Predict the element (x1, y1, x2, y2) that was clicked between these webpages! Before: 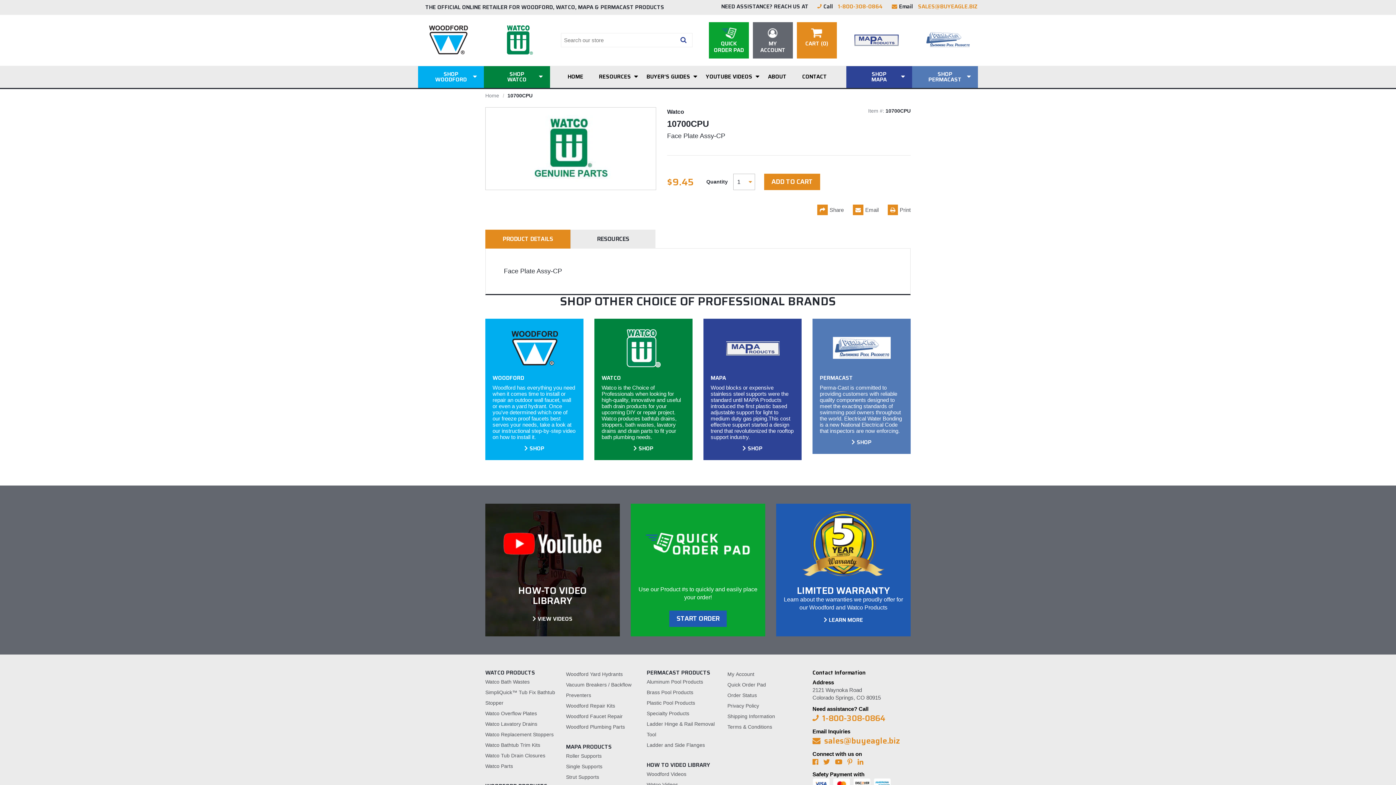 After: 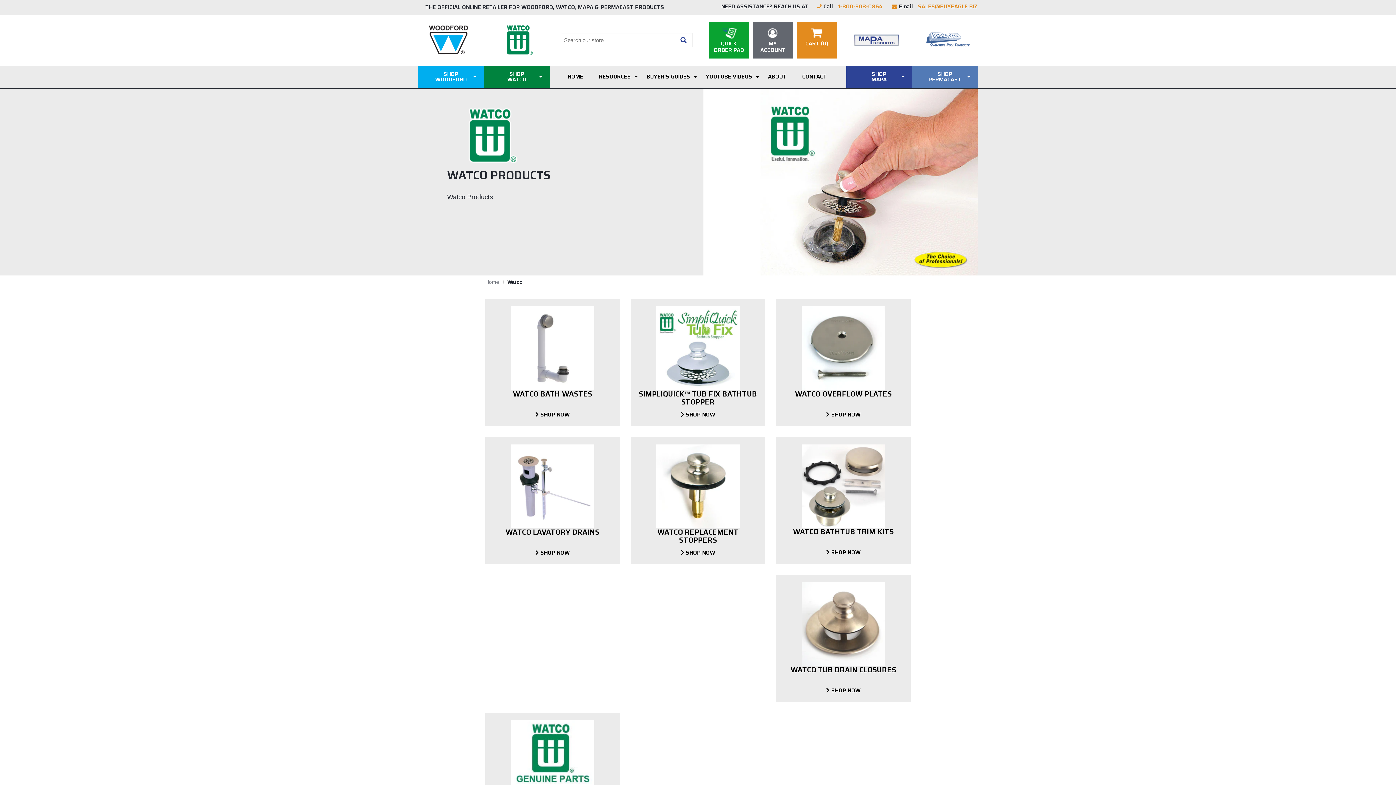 Action: bbox: (494, 36, 545, 43)